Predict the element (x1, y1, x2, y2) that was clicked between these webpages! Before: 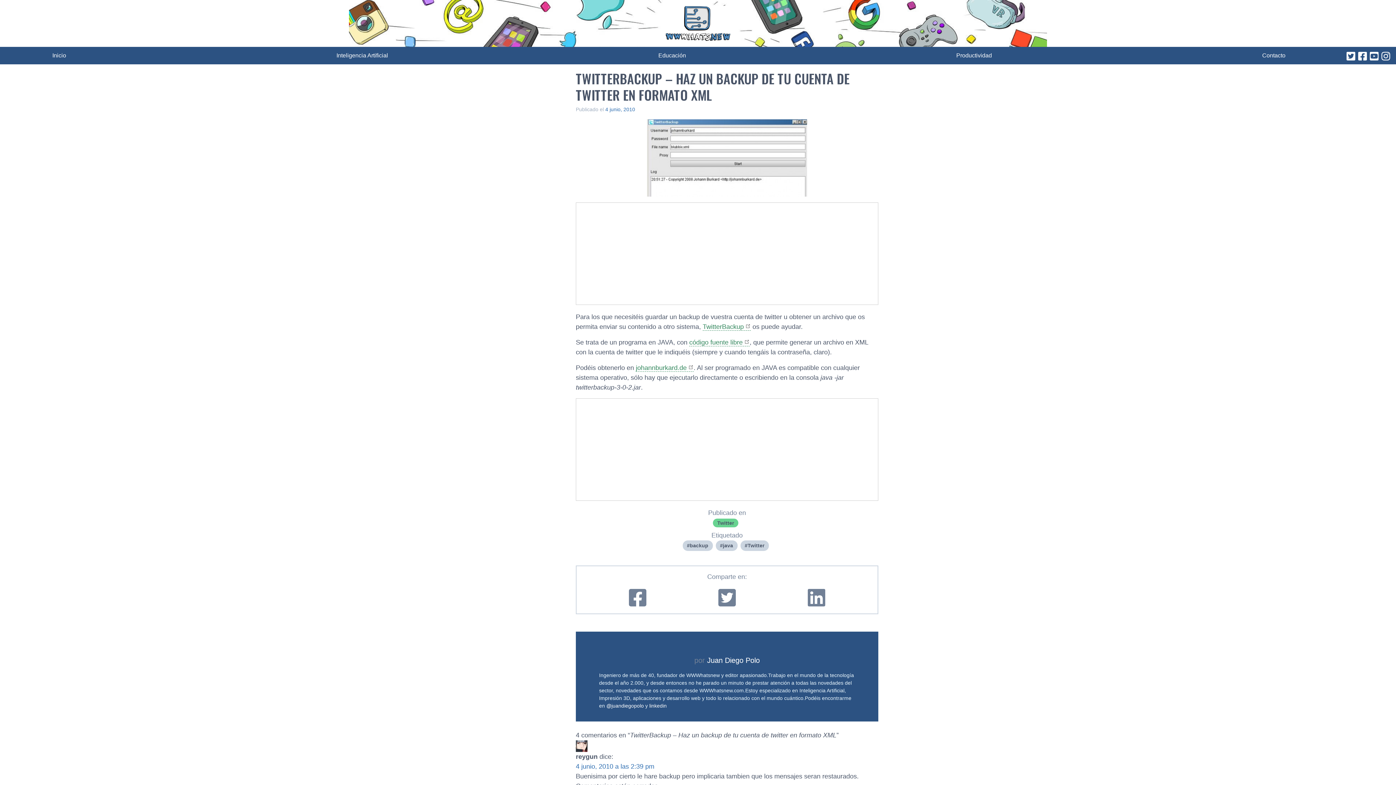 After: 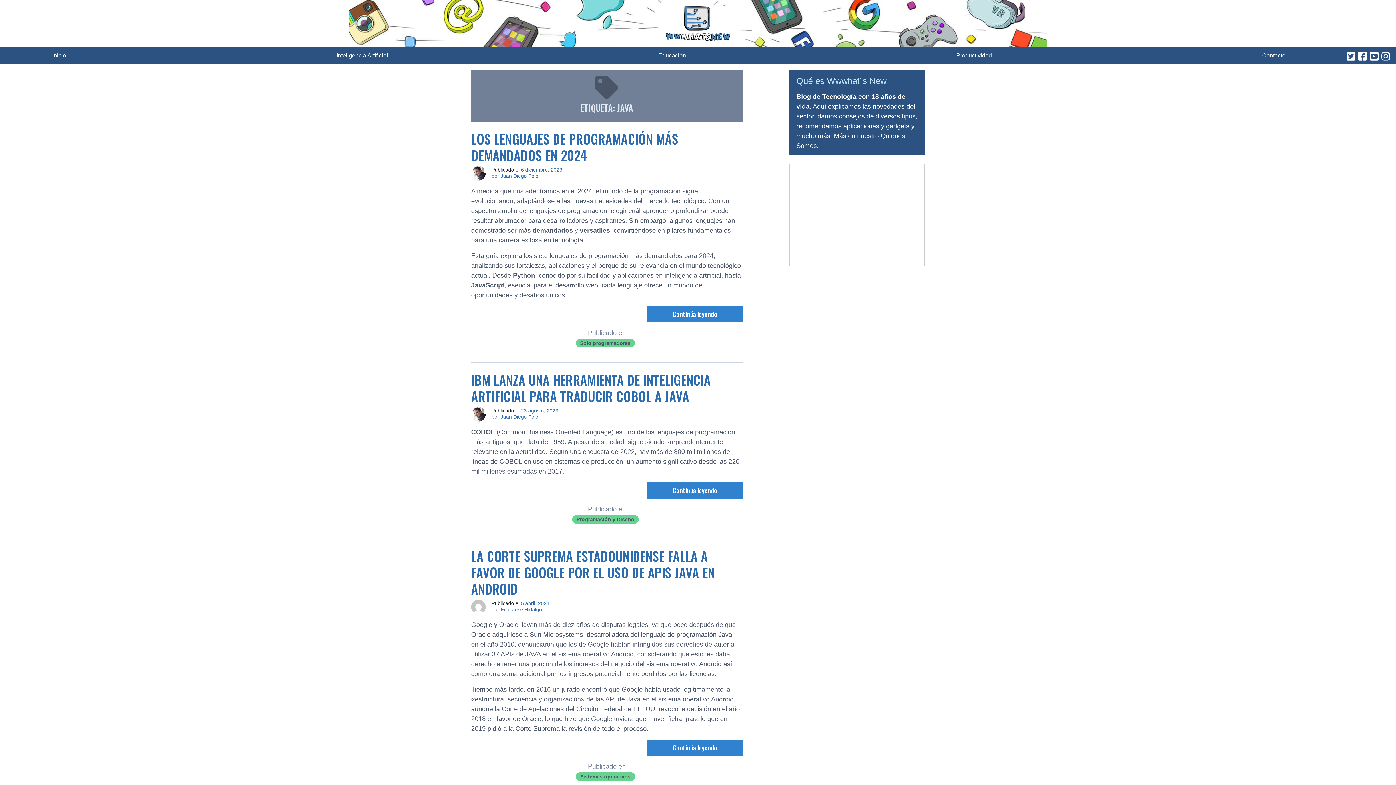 Action: bbox: (715, 540, 737, 551) label: java